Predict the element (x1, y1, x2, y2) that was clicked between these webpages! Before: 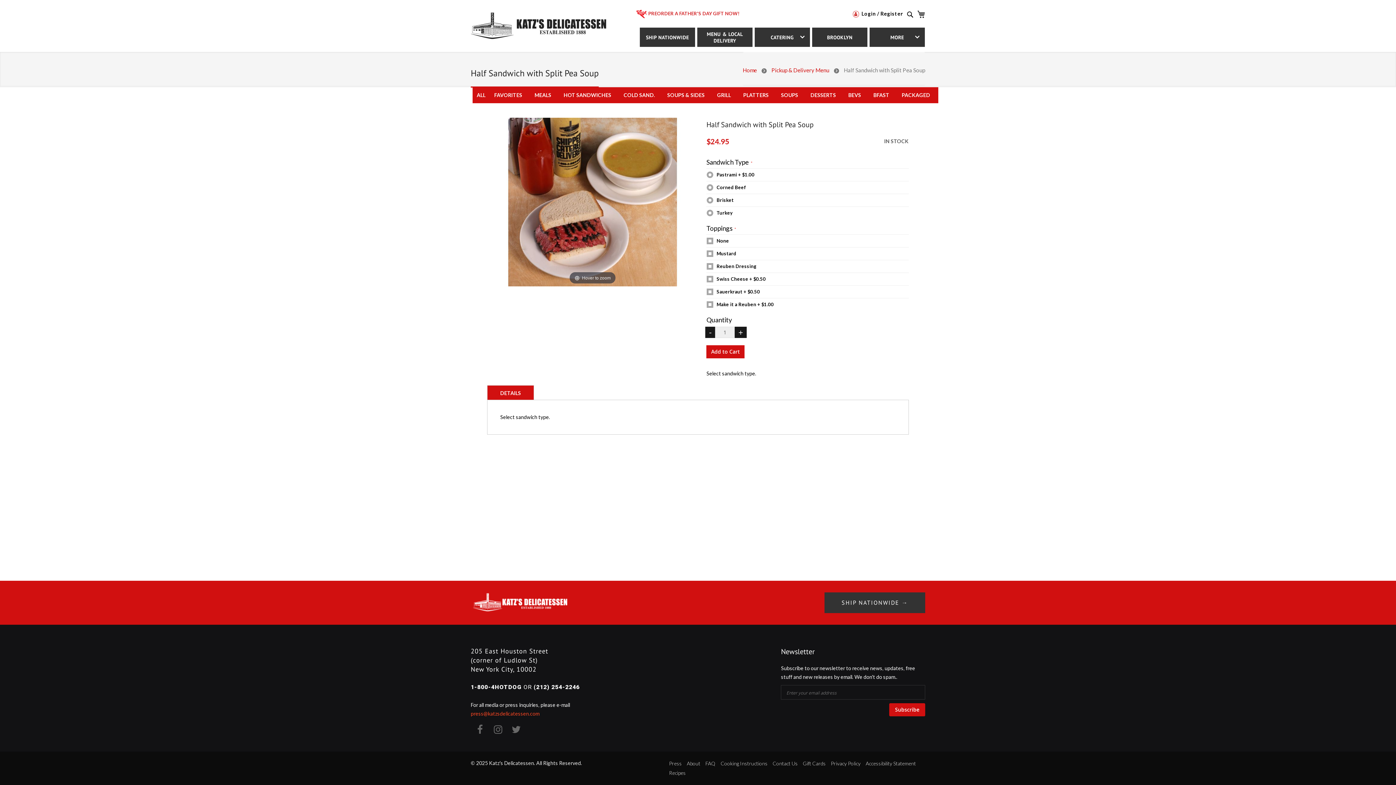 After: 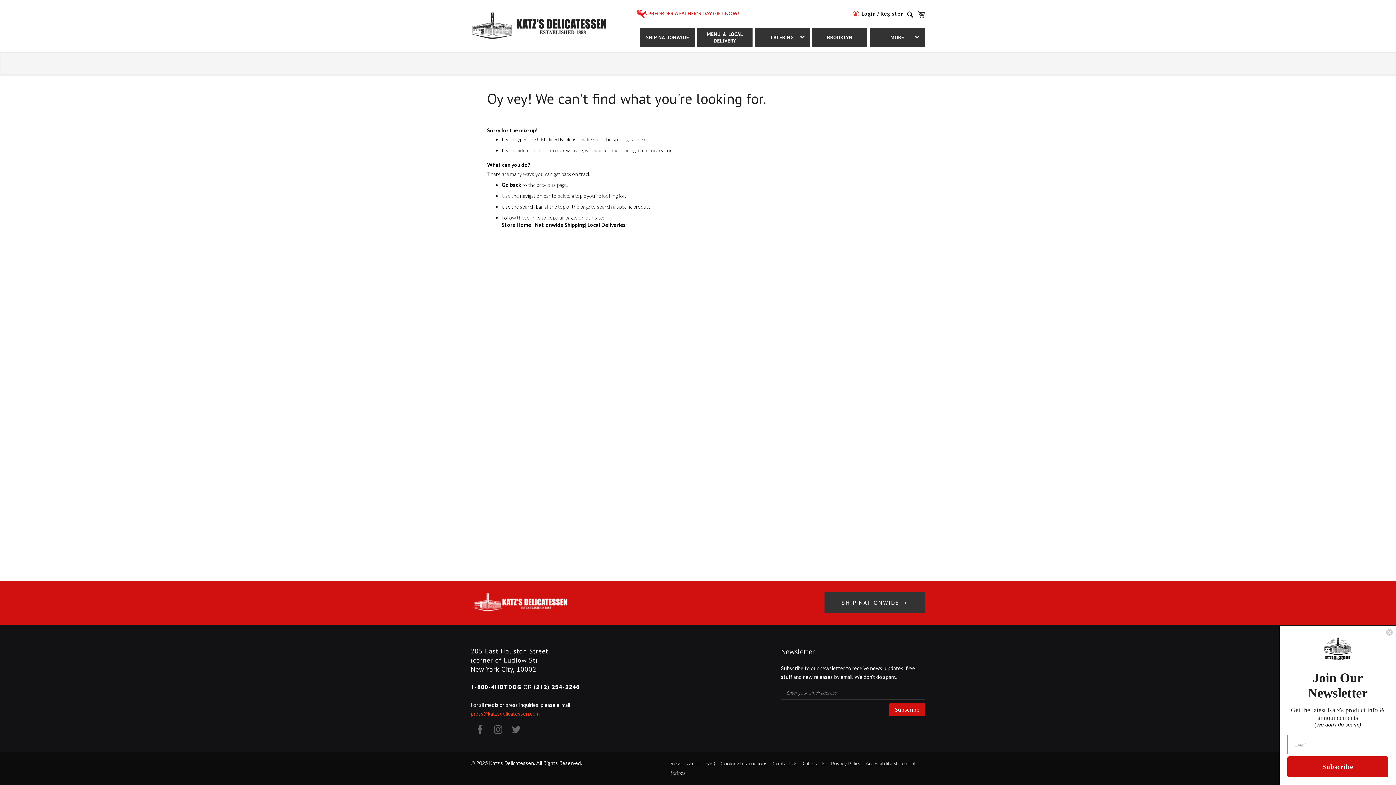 Action: label: SHIP NATIONWIDE → bbox: (824, 592, 925, 613)